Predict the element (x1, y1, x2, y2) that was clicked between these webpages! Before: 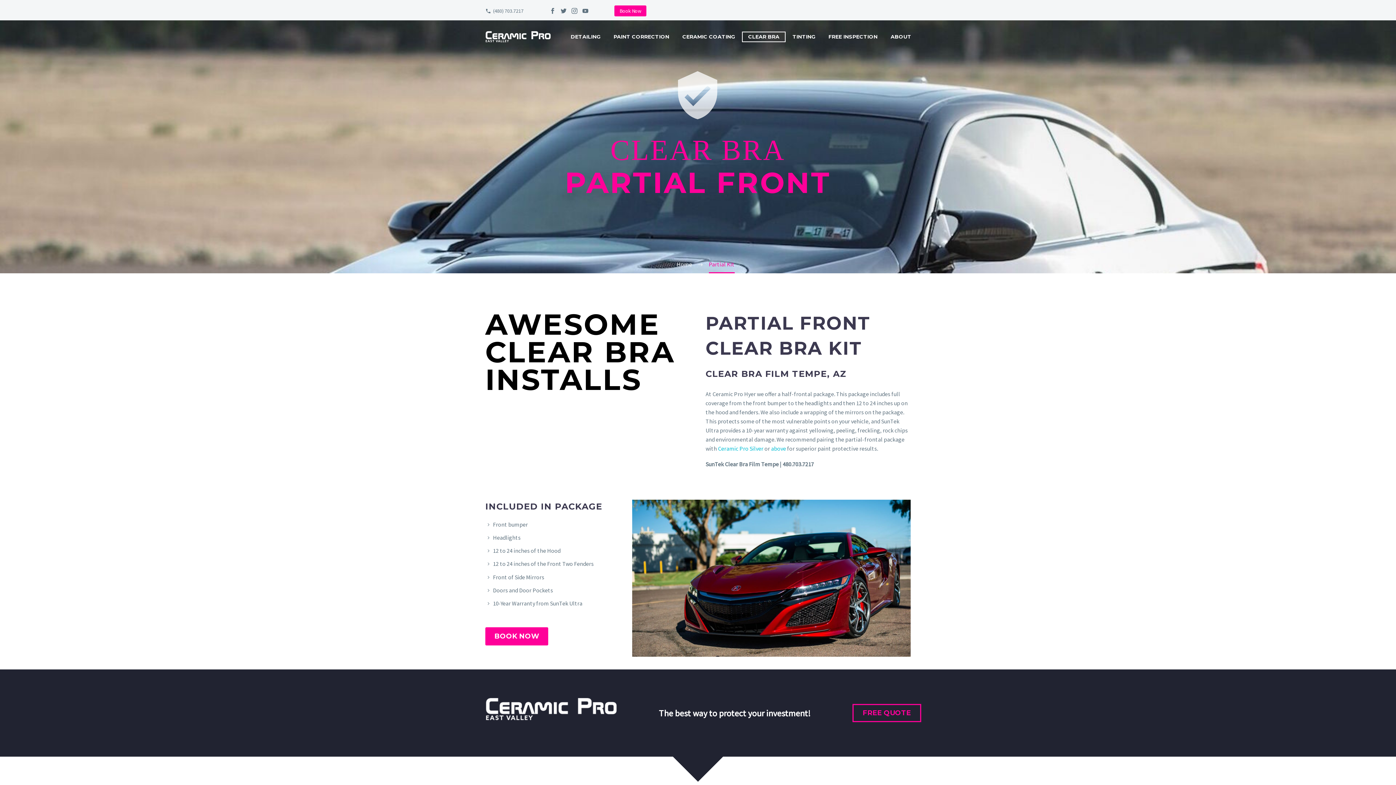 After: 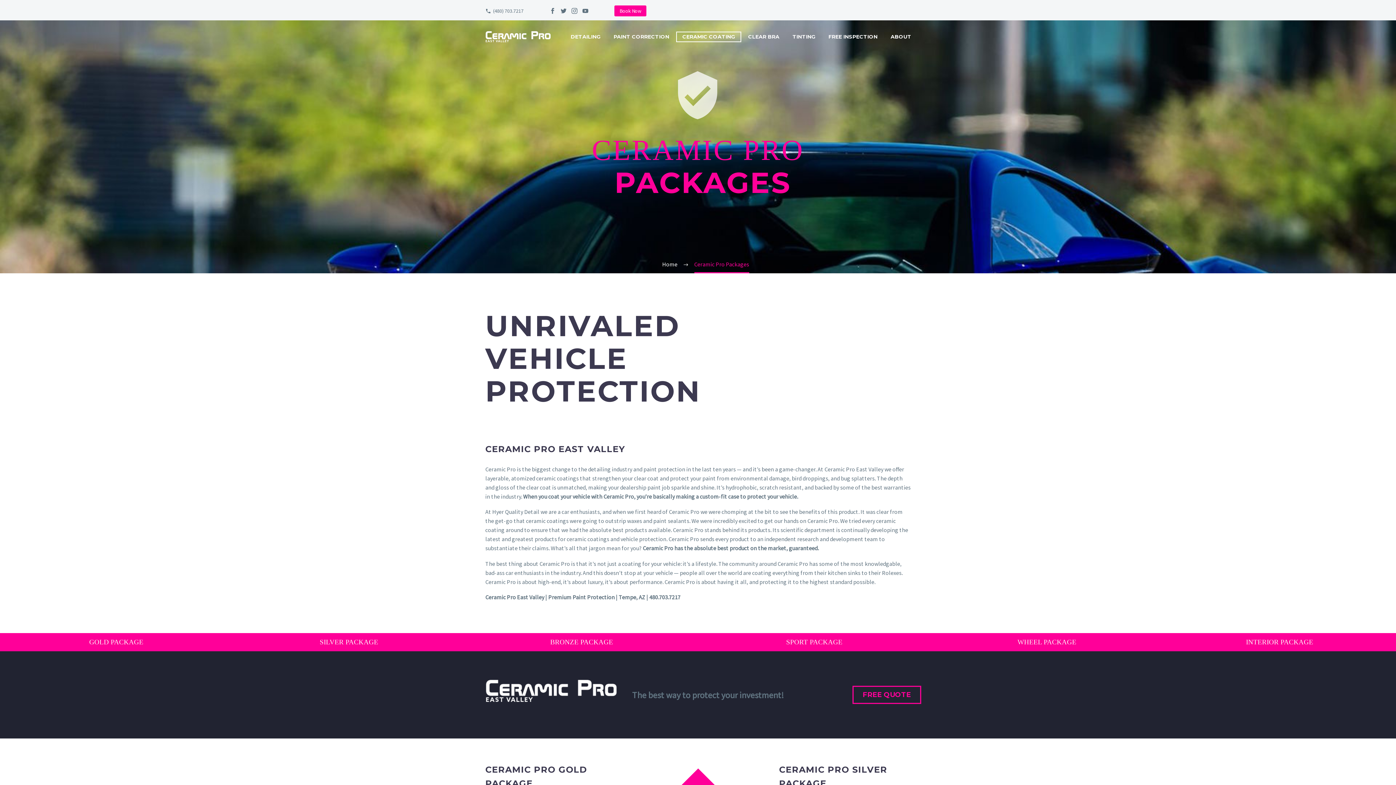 Action: bbox: (677, 32, 740, 41) label: CERAMIC COATING